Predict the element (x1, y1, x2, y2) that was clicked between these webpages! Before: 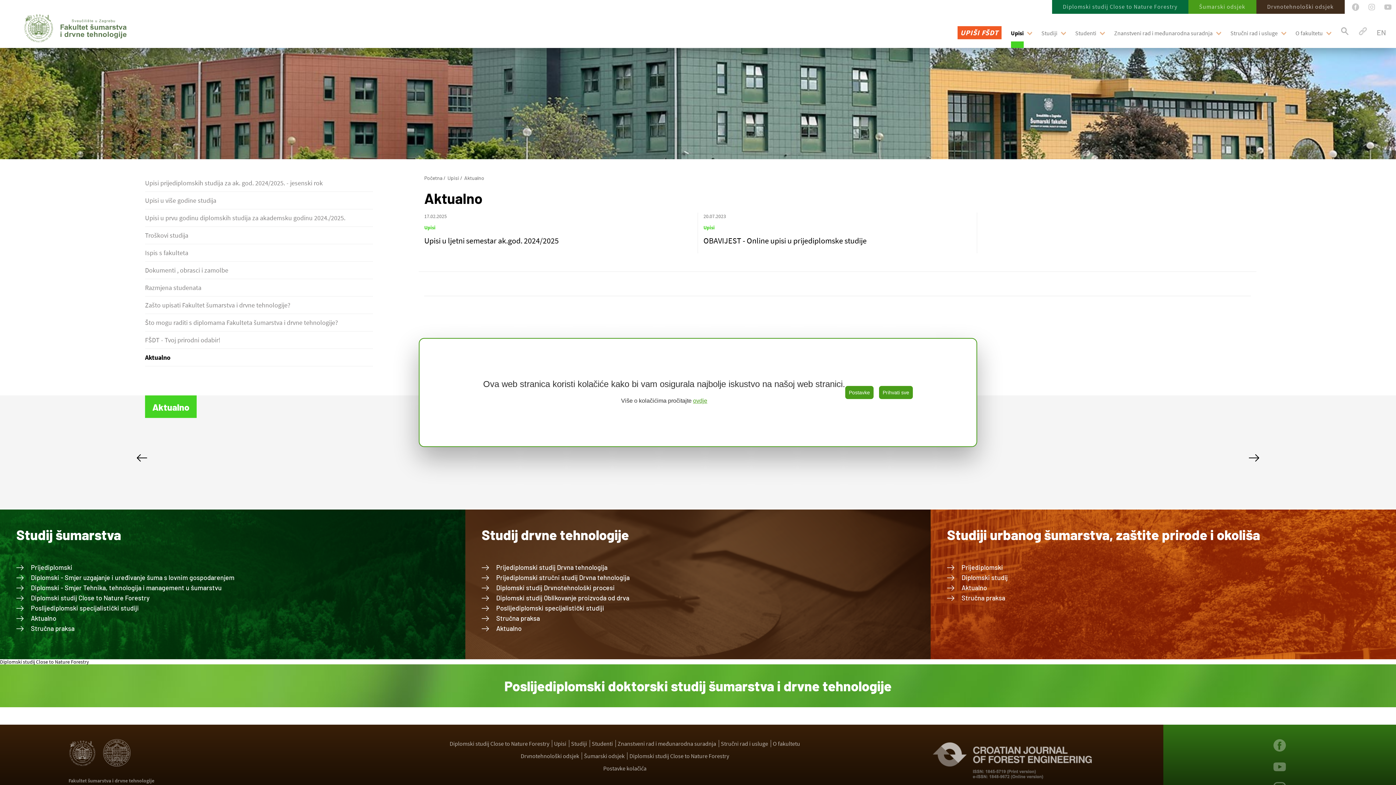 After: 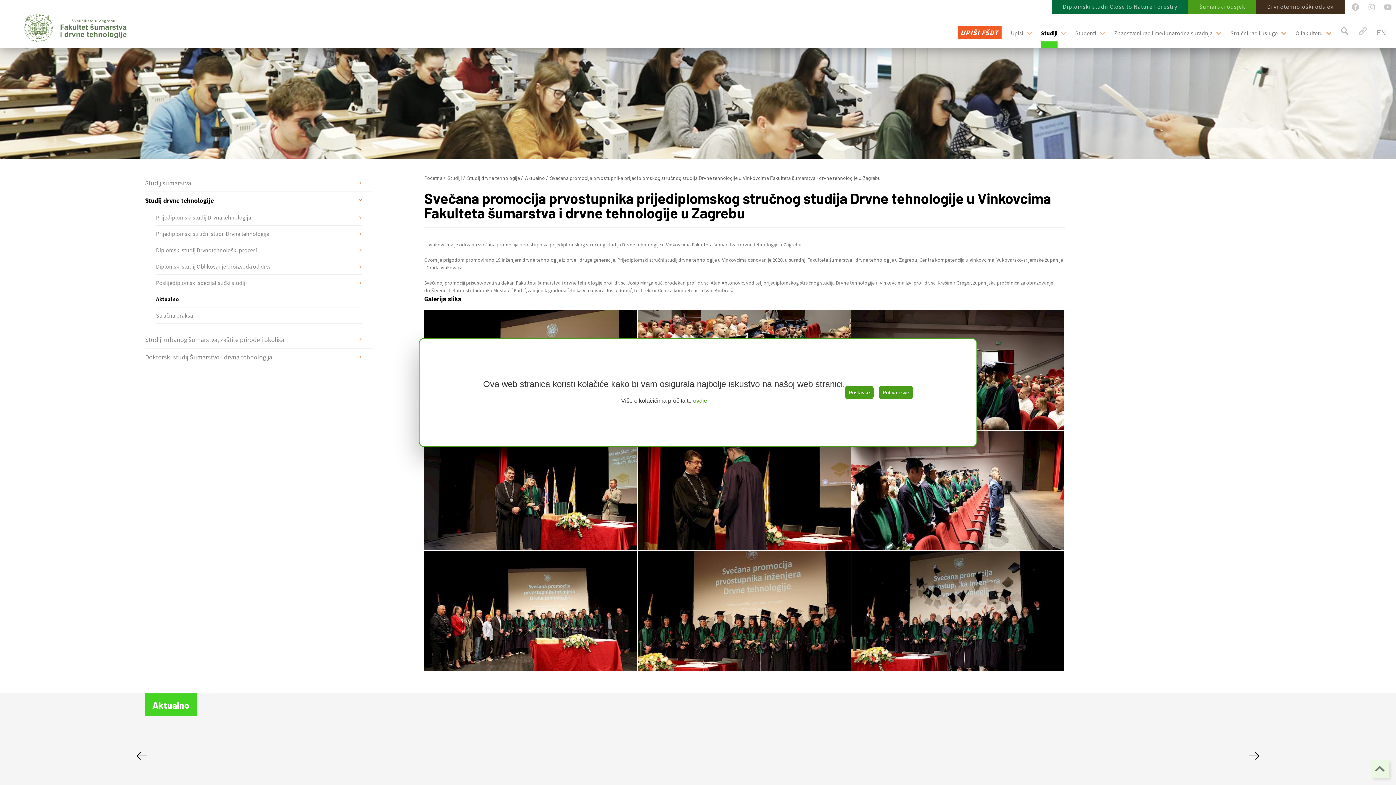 Action: bbox: (535, 453, 821, 470) label: Svečana promocija prvostupnika prijediplomskog stručnog studija Drvne tehnologije u Vinkovcima Fakulteta šumarstva i drvne tehnologije u Zagrebu